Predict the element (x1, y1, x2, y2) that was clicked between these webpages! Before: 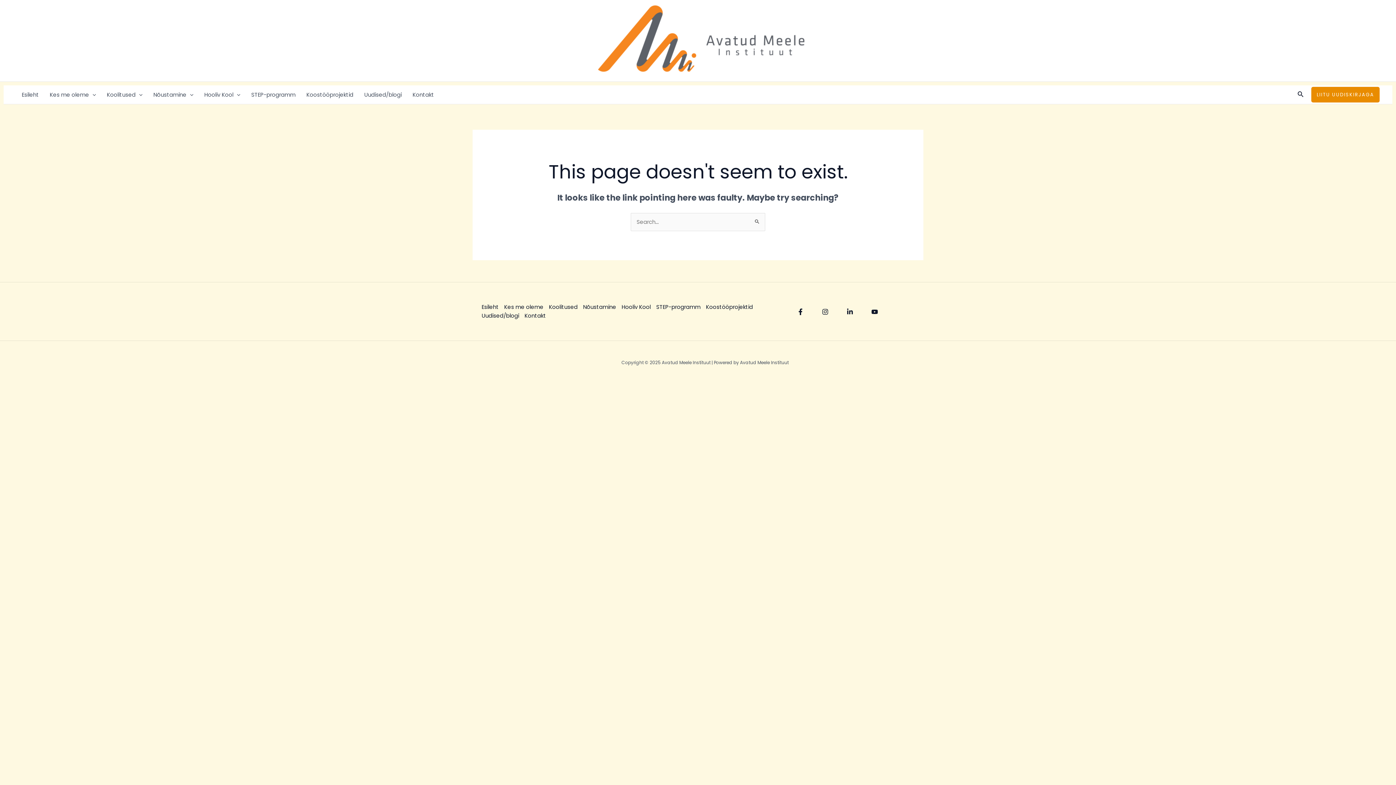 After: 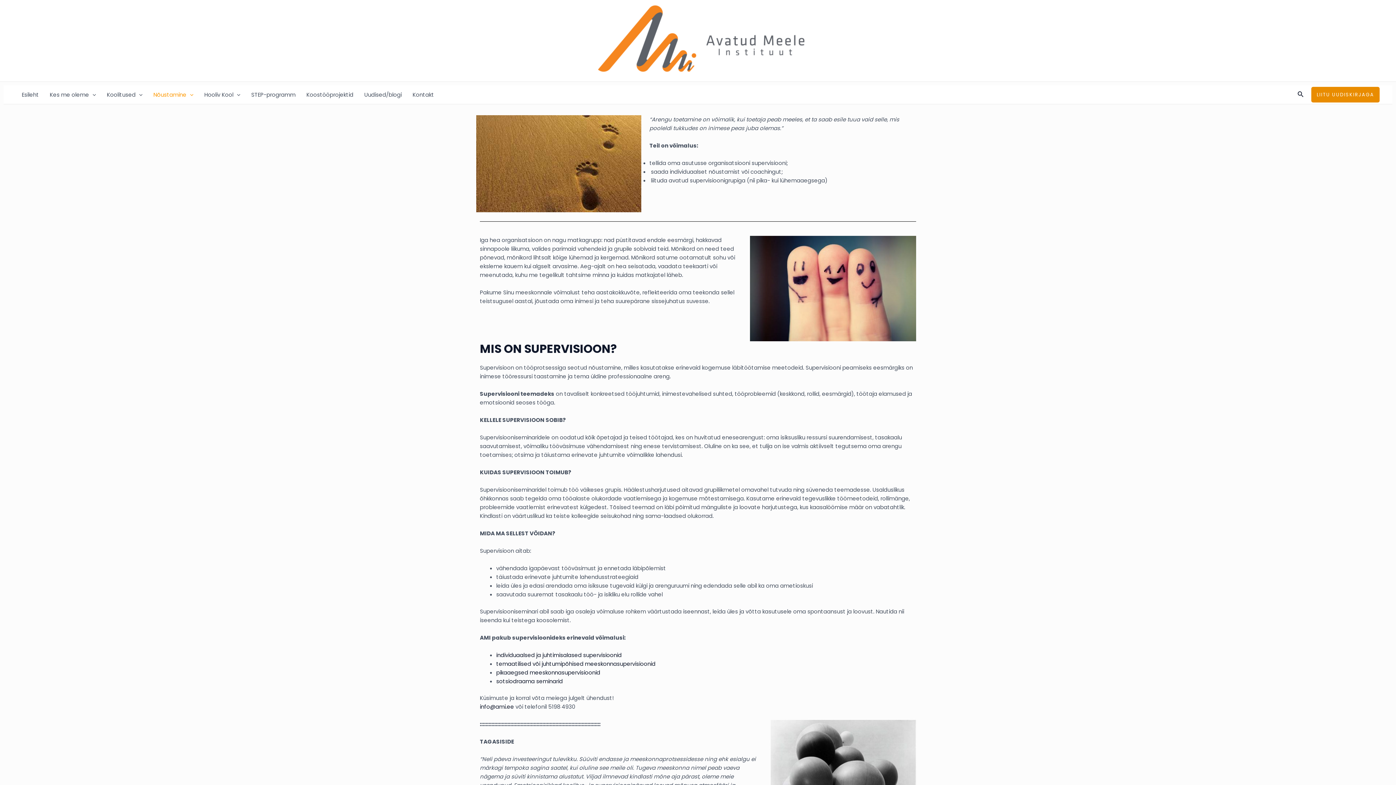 Action: label: Nõustamine bbox: (583, 302, 621, 311)